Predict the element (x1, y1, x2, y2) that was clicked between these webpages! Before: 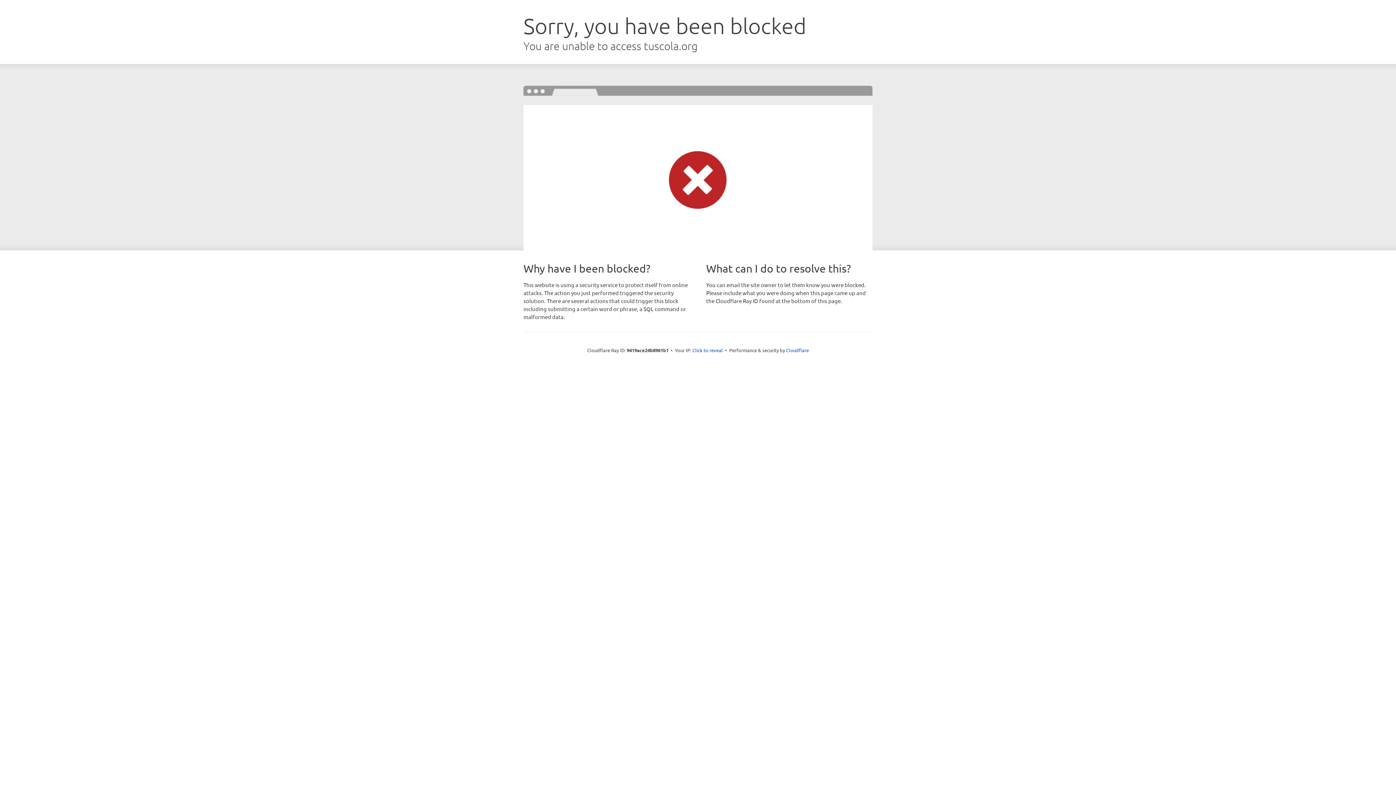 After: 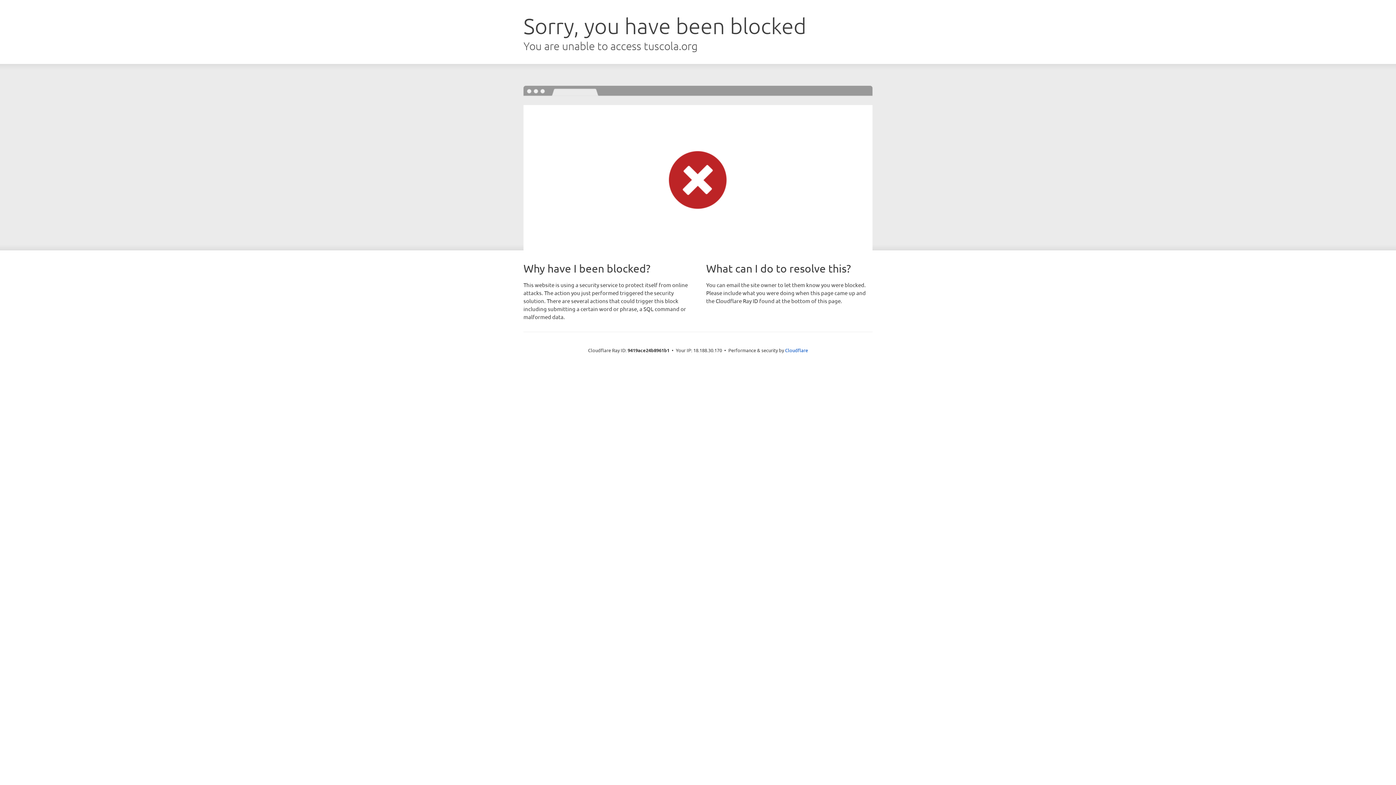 Action: label: Click to reveal bbox: (692, 346, 723, 353)